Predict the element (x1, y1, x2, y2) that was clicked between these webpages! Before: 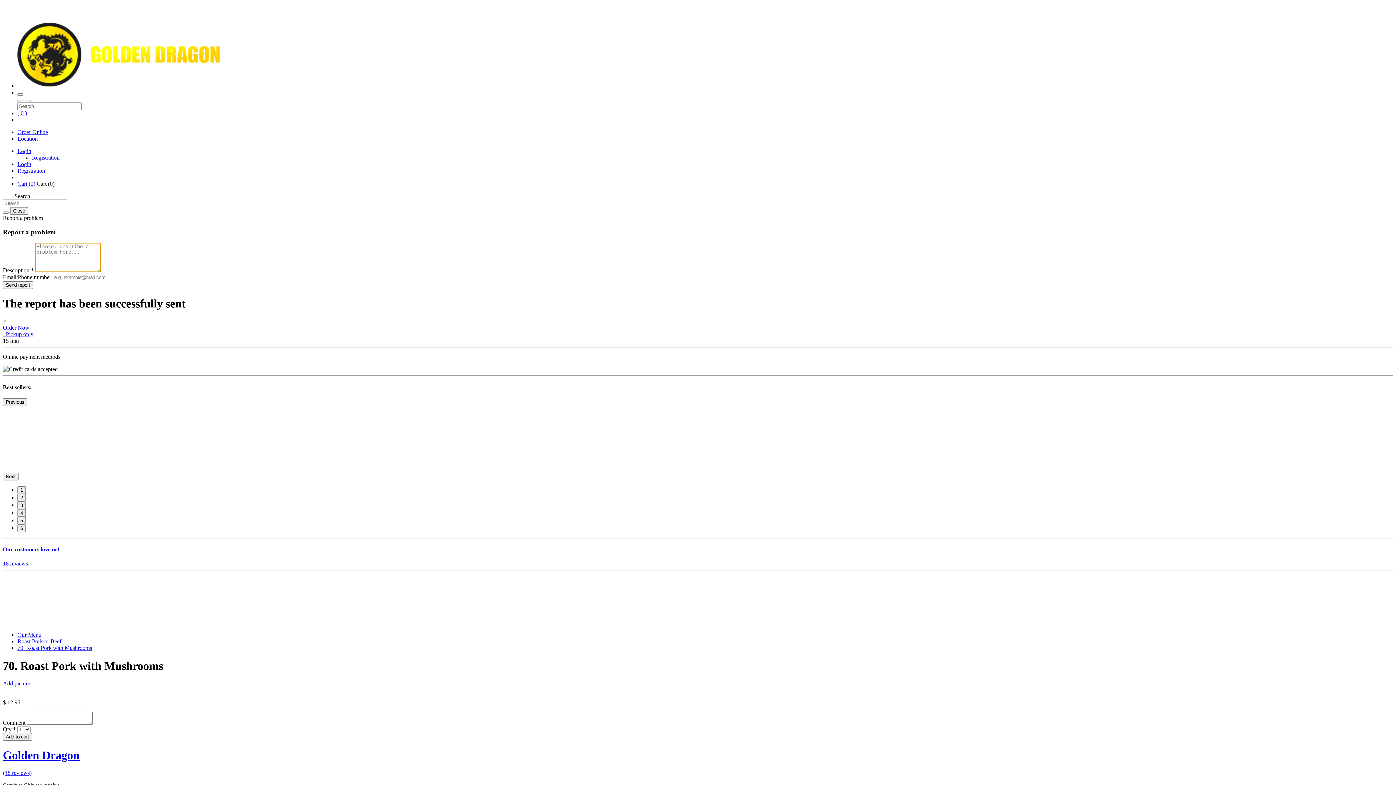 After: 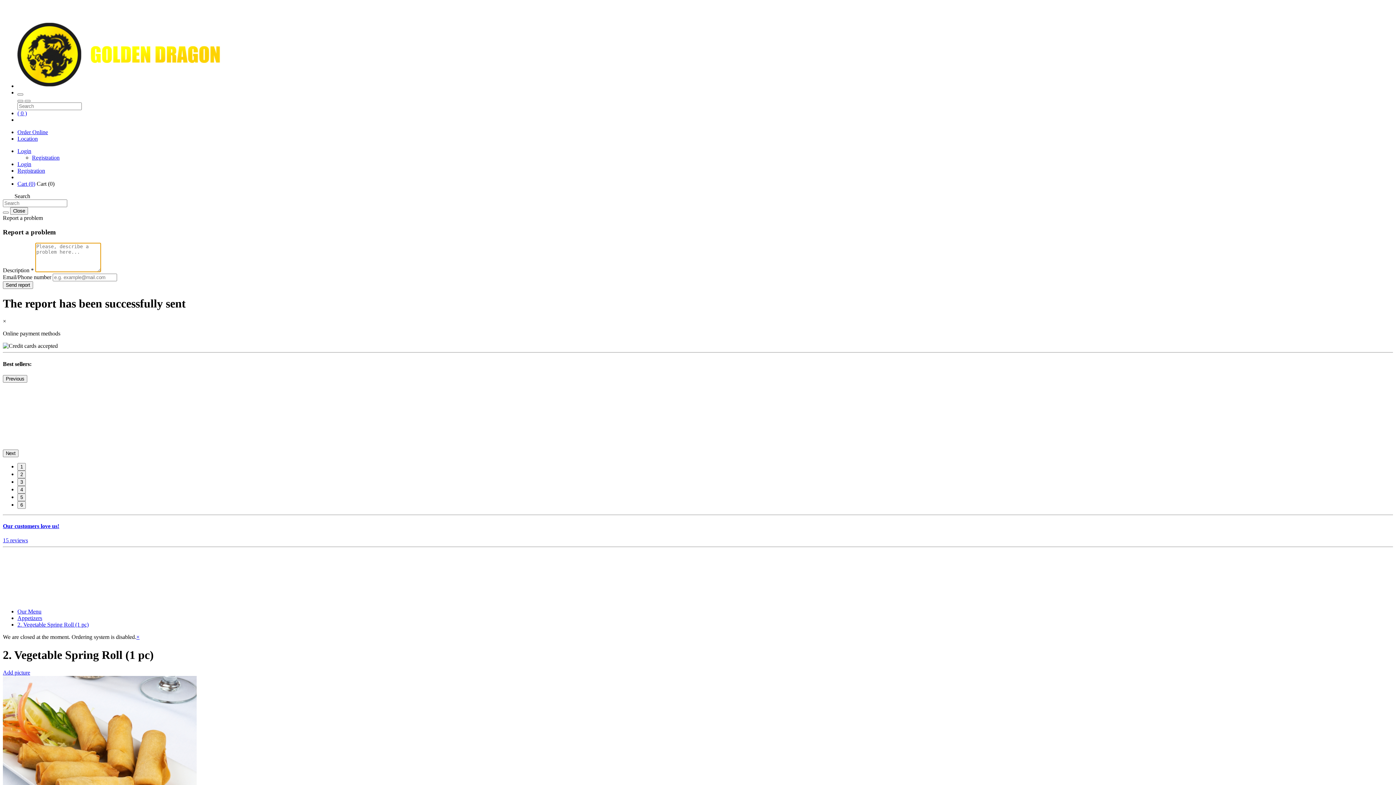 Action: label:  2. Vegetable Spring Roll (1 pc) $1.9 bbox: (315, 466, 469, 472)